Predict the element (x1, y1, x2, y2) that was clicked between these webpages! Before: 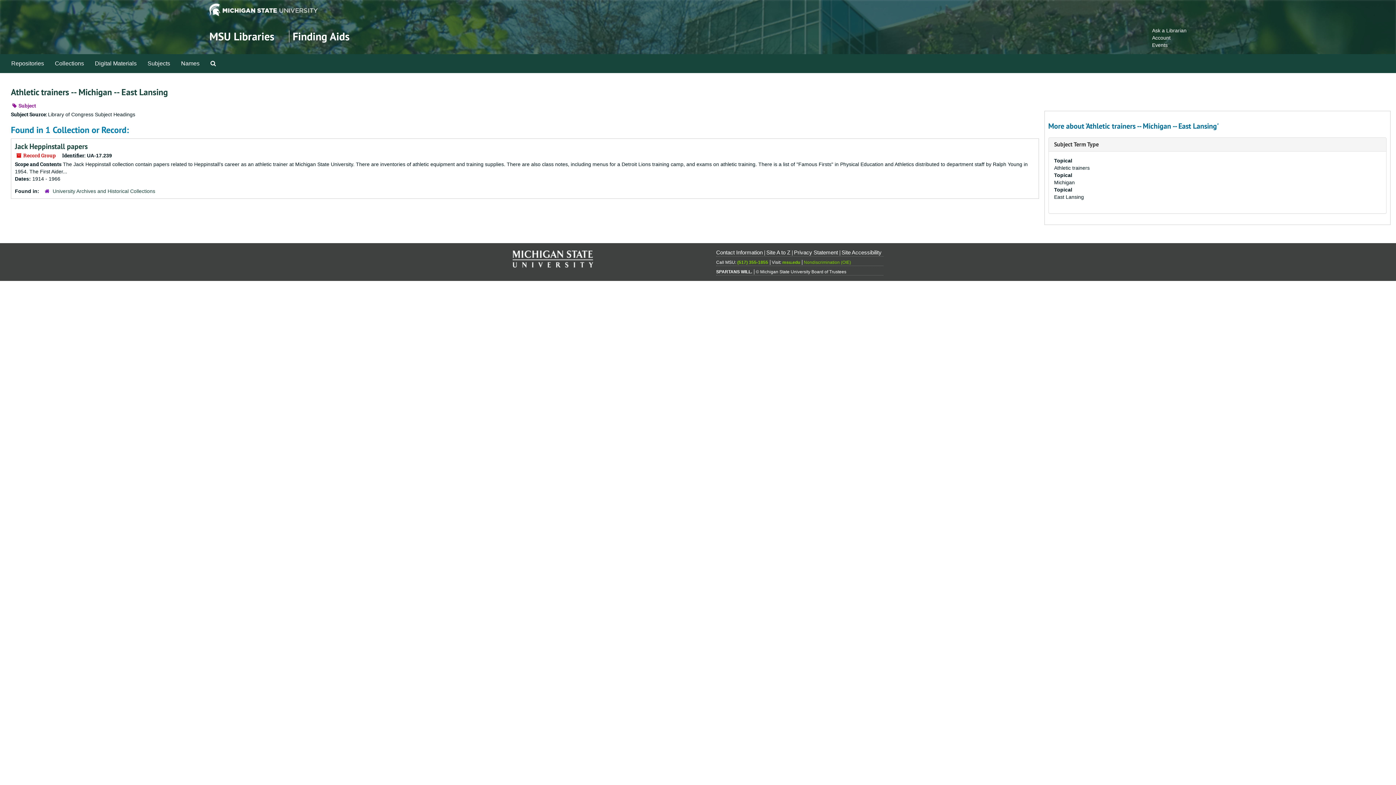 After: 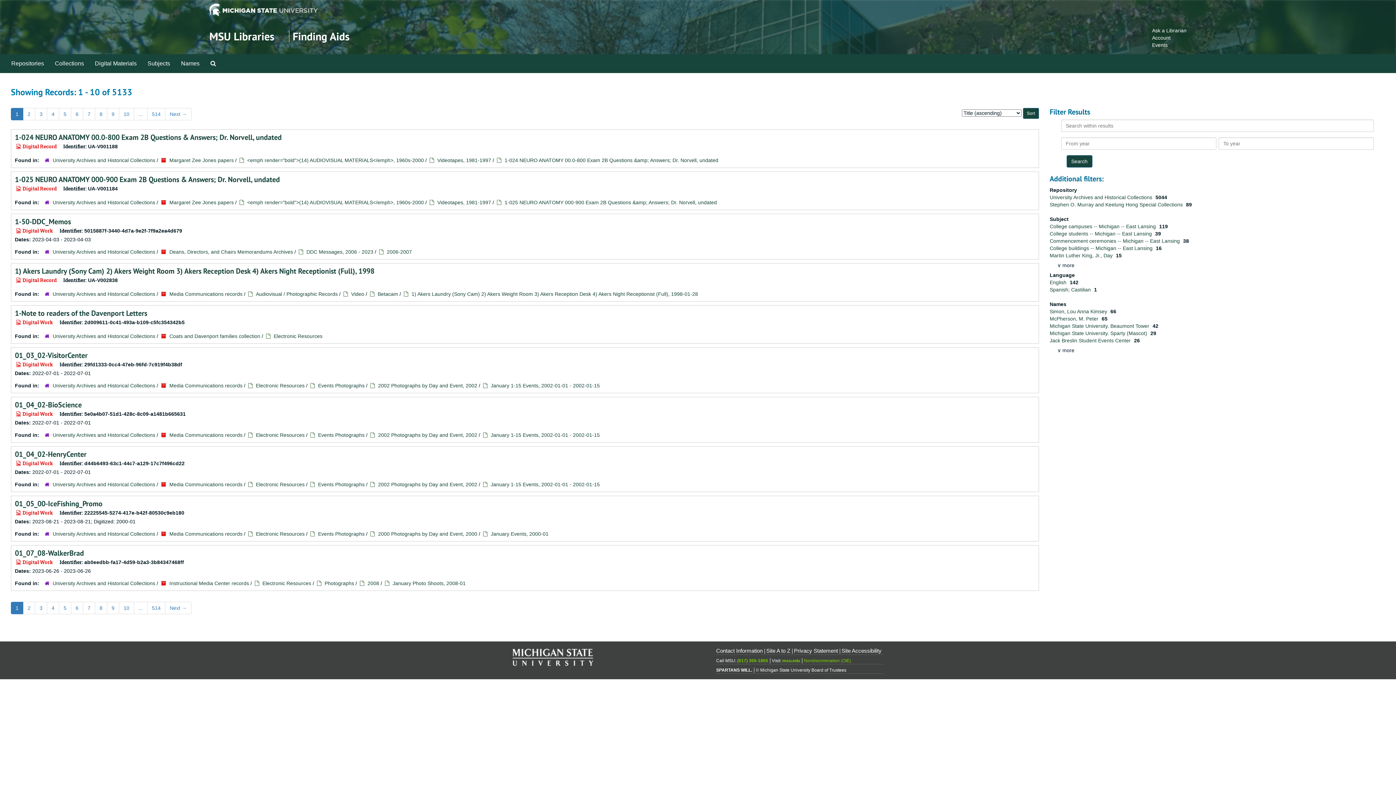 Action: bbox: (89, 54, 142, 72) label: Digital Materials